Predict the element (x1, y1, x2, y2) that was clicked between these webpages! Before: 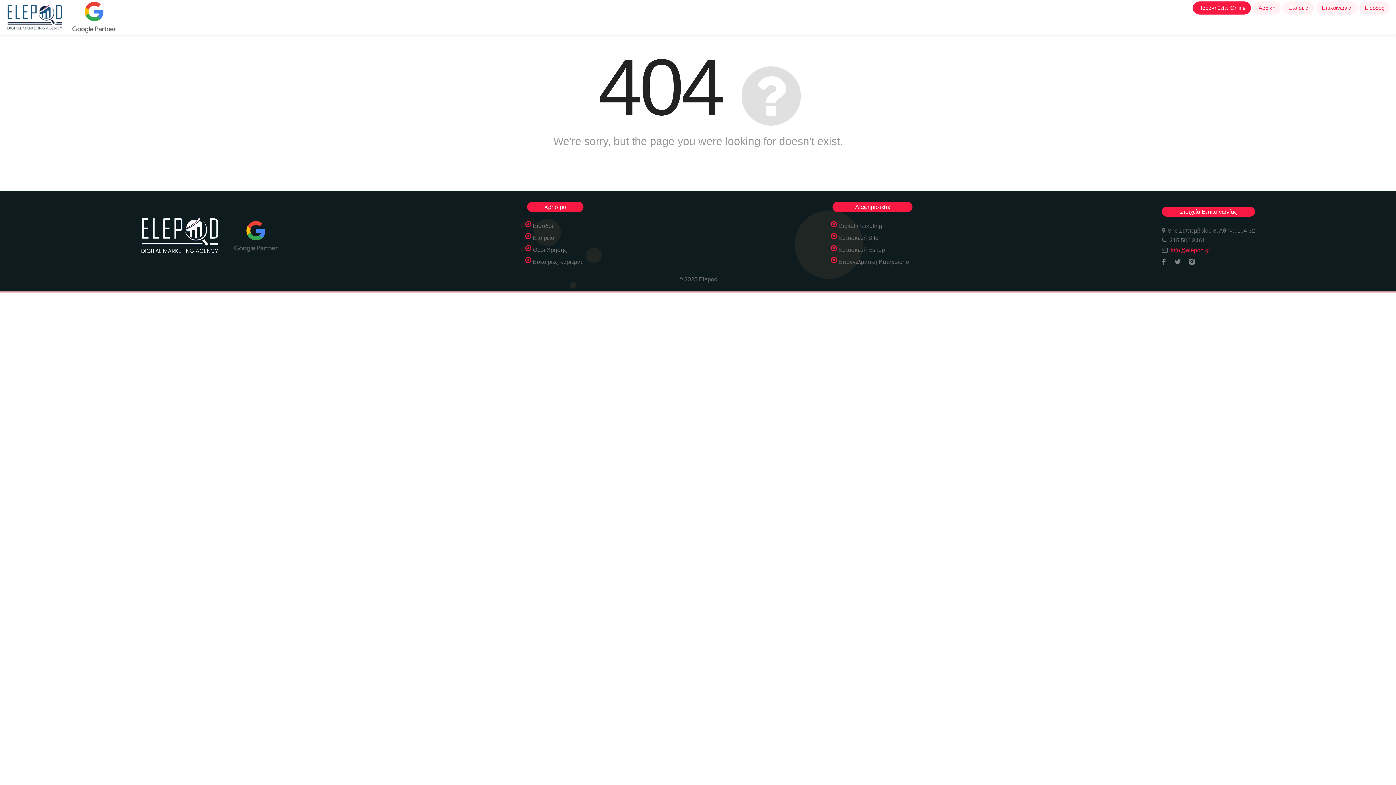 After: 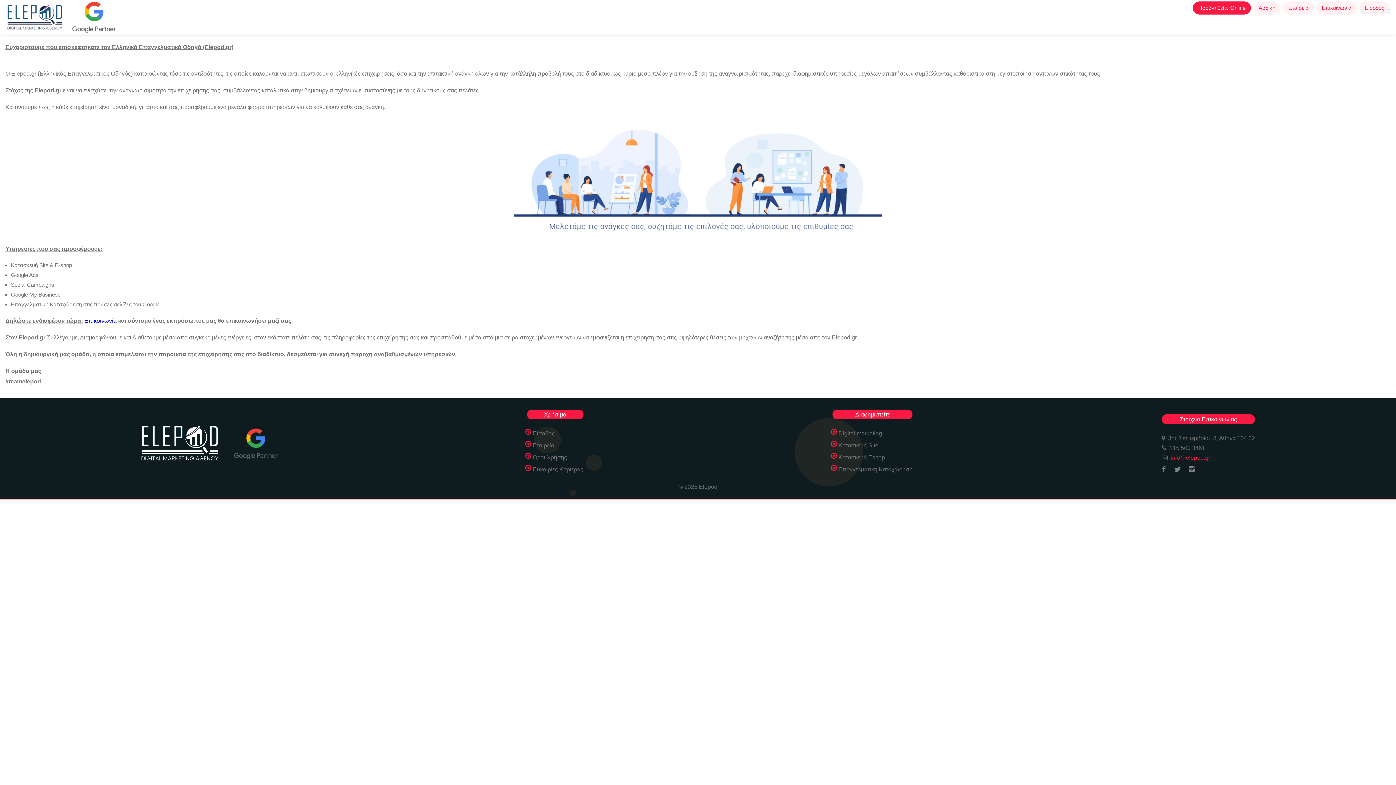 Action: label: Εταιρεία bbox: (527, 234, 554, 245)